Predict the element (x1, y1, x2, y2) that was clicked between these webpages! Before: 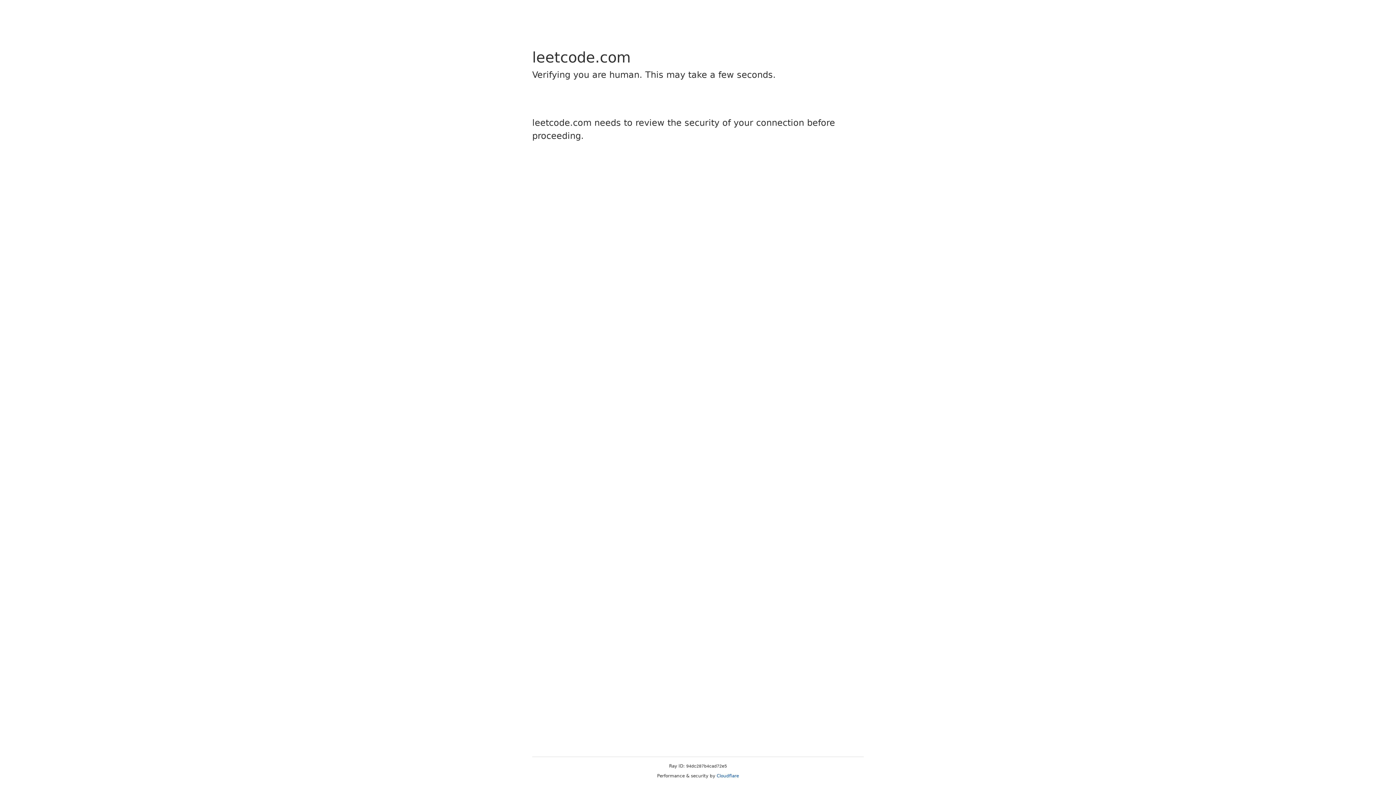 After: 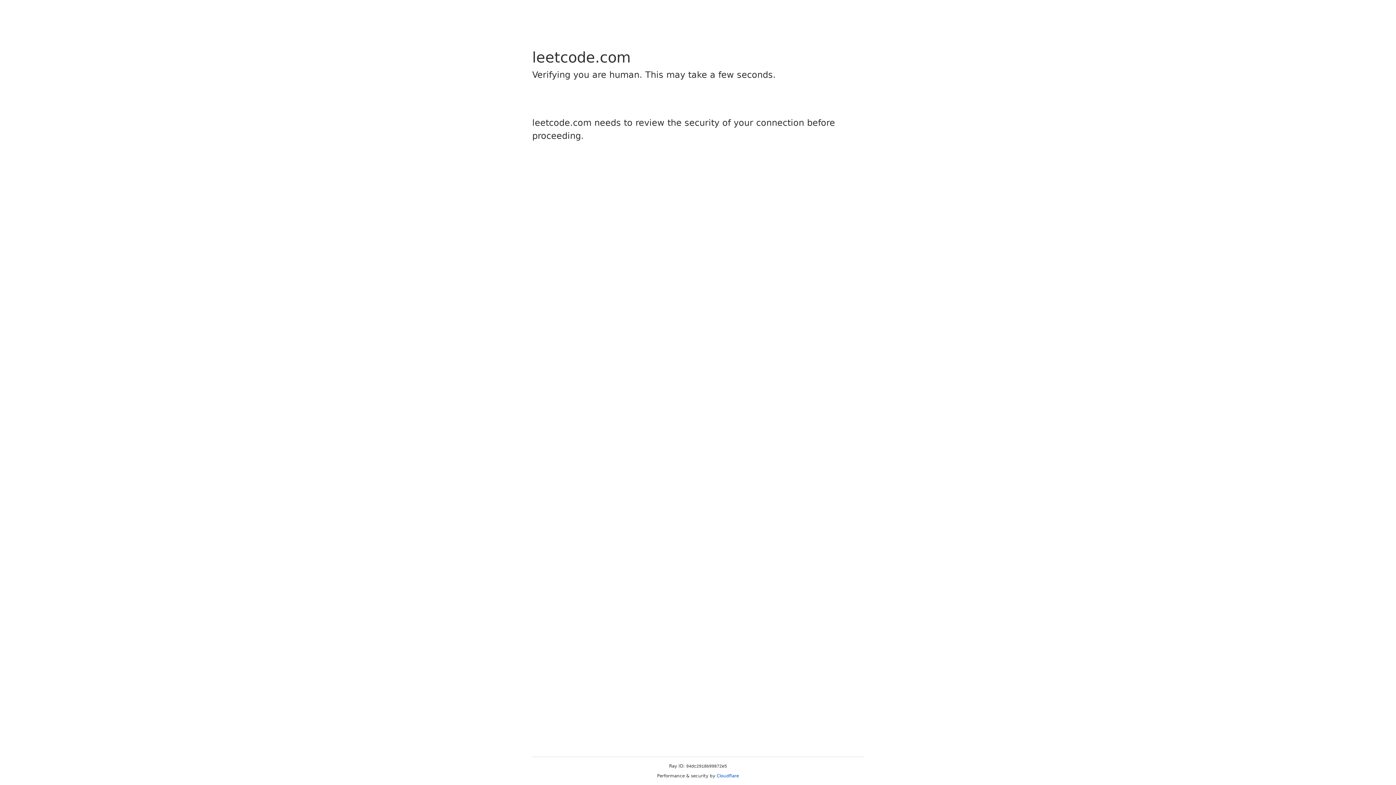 Action: bbox: (716, 773, 739, 778) label: Cloudflare